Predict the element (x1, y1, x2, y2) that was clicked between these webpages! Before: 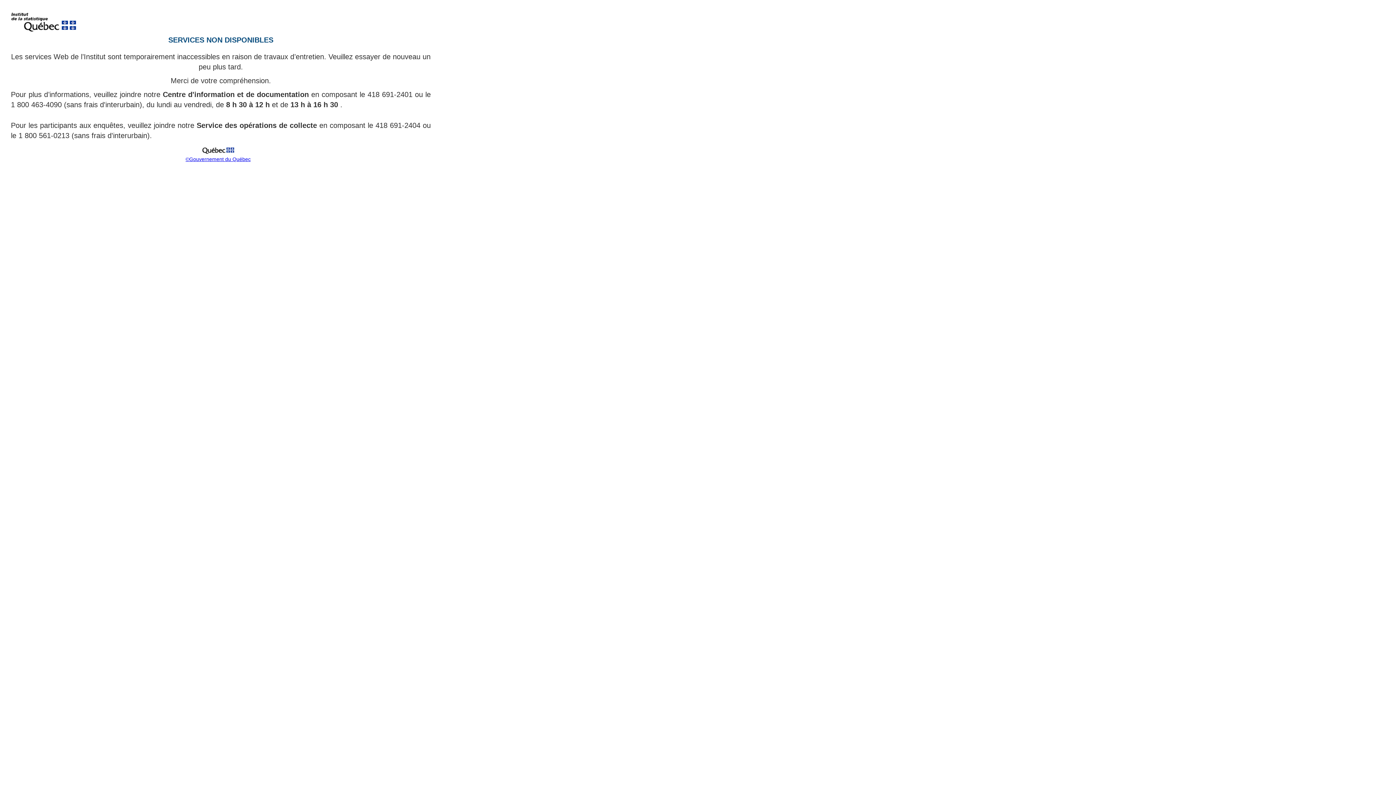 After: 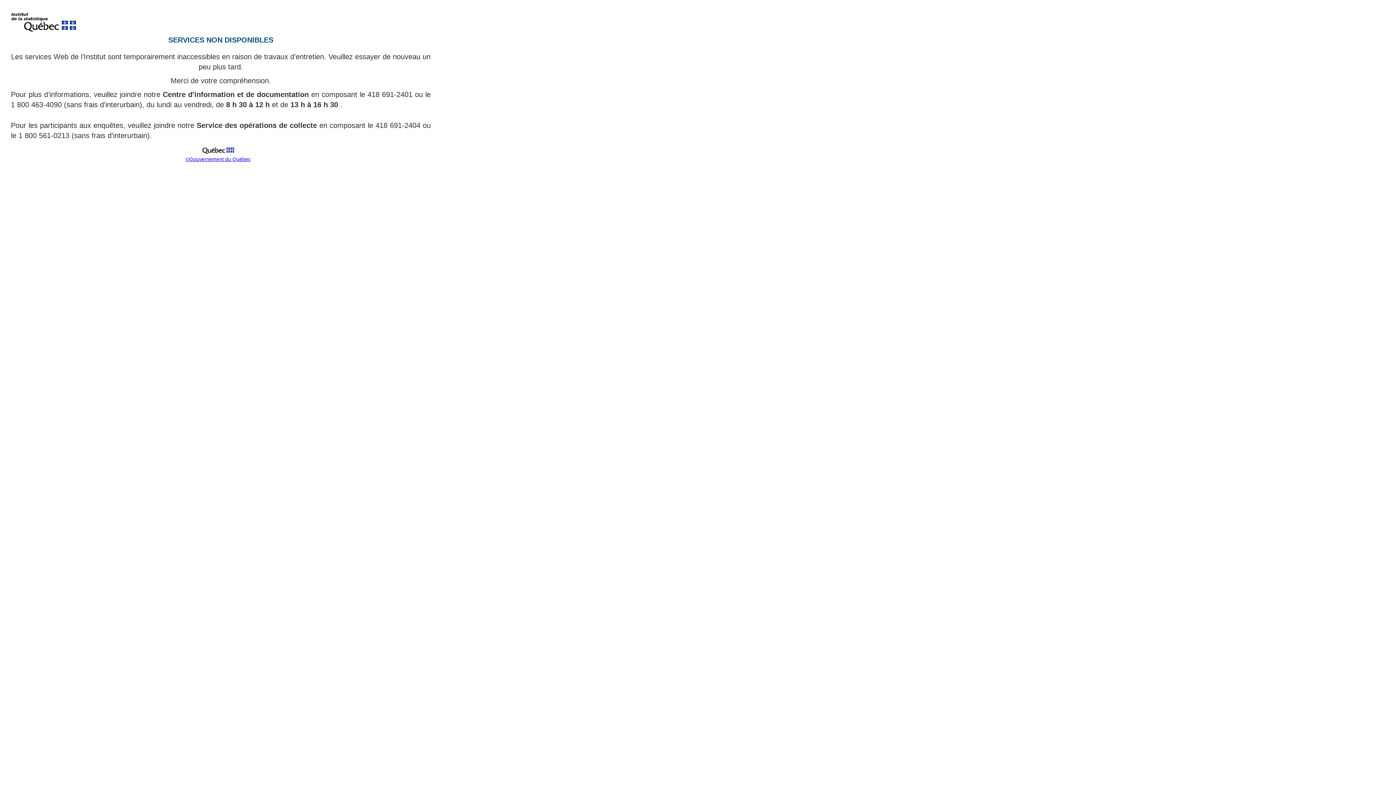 Action: bbox: (199, 151, 237, 157)